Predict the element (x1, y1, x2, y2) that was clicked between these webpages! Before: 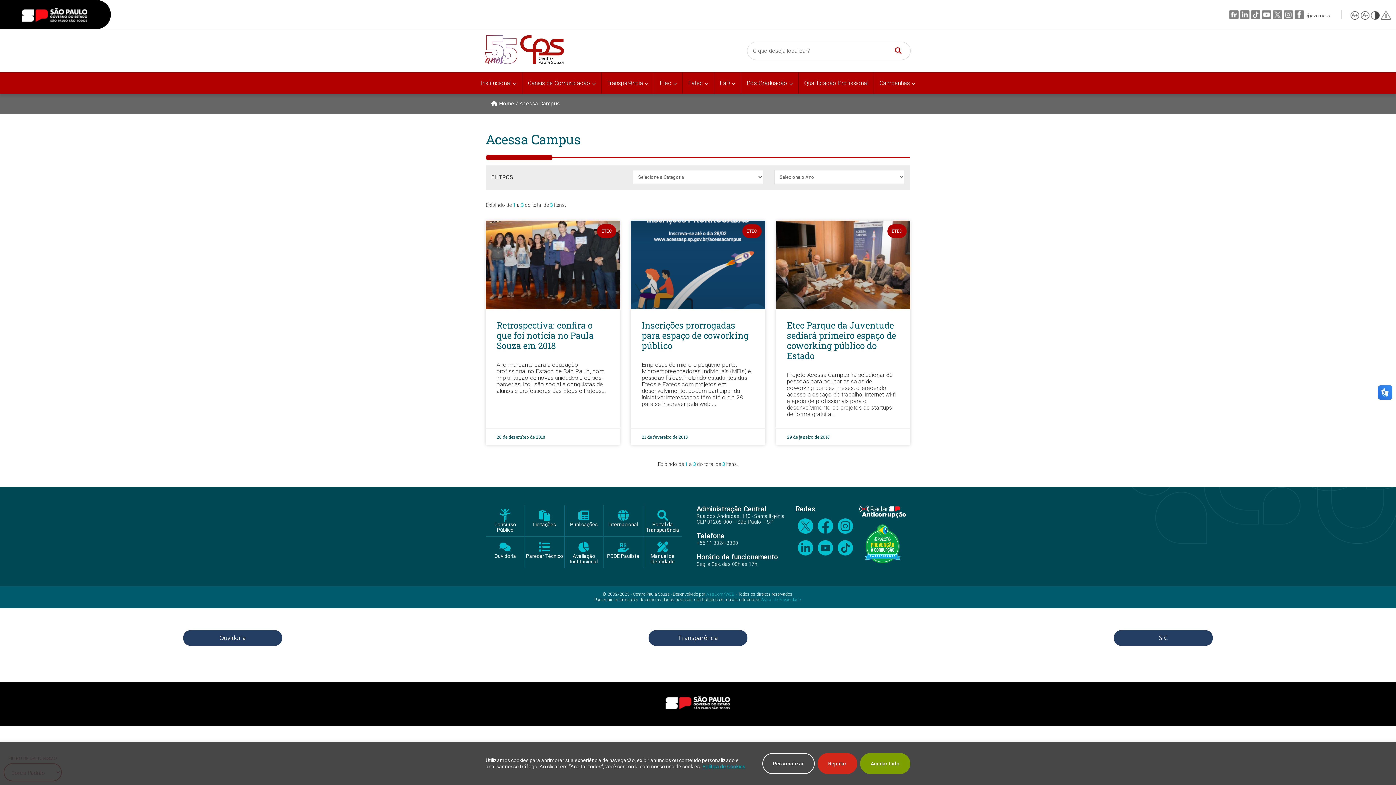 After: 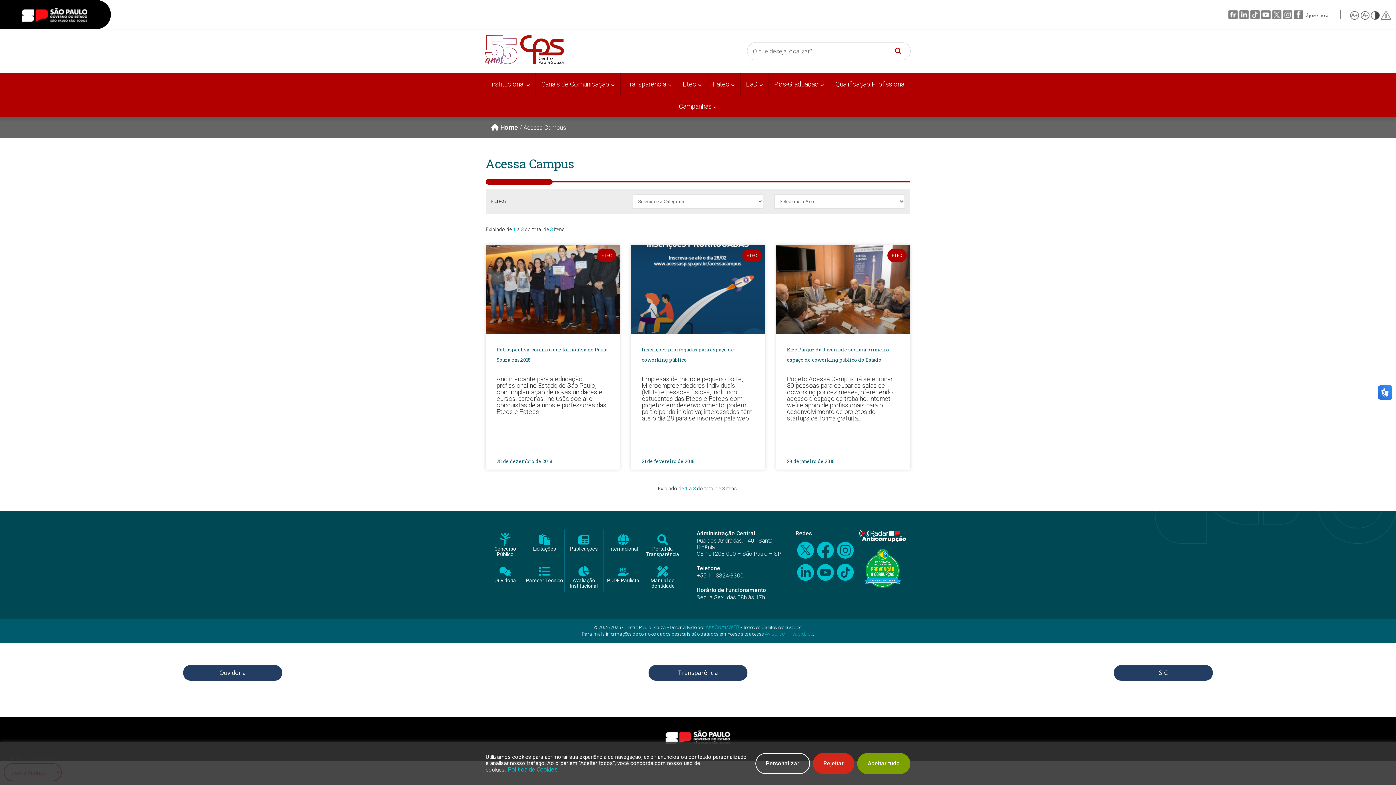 Action: bbox: (1350, 10, 1360, 19)